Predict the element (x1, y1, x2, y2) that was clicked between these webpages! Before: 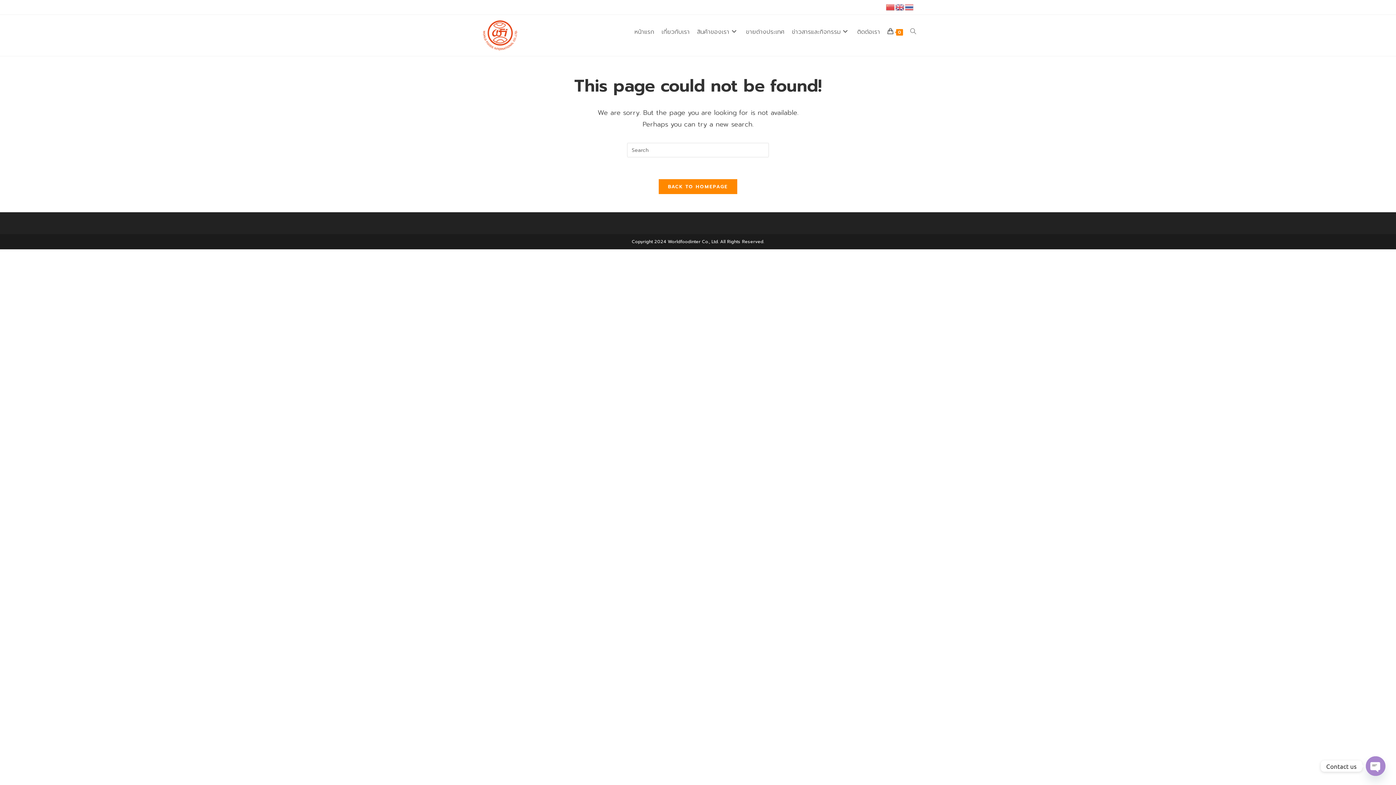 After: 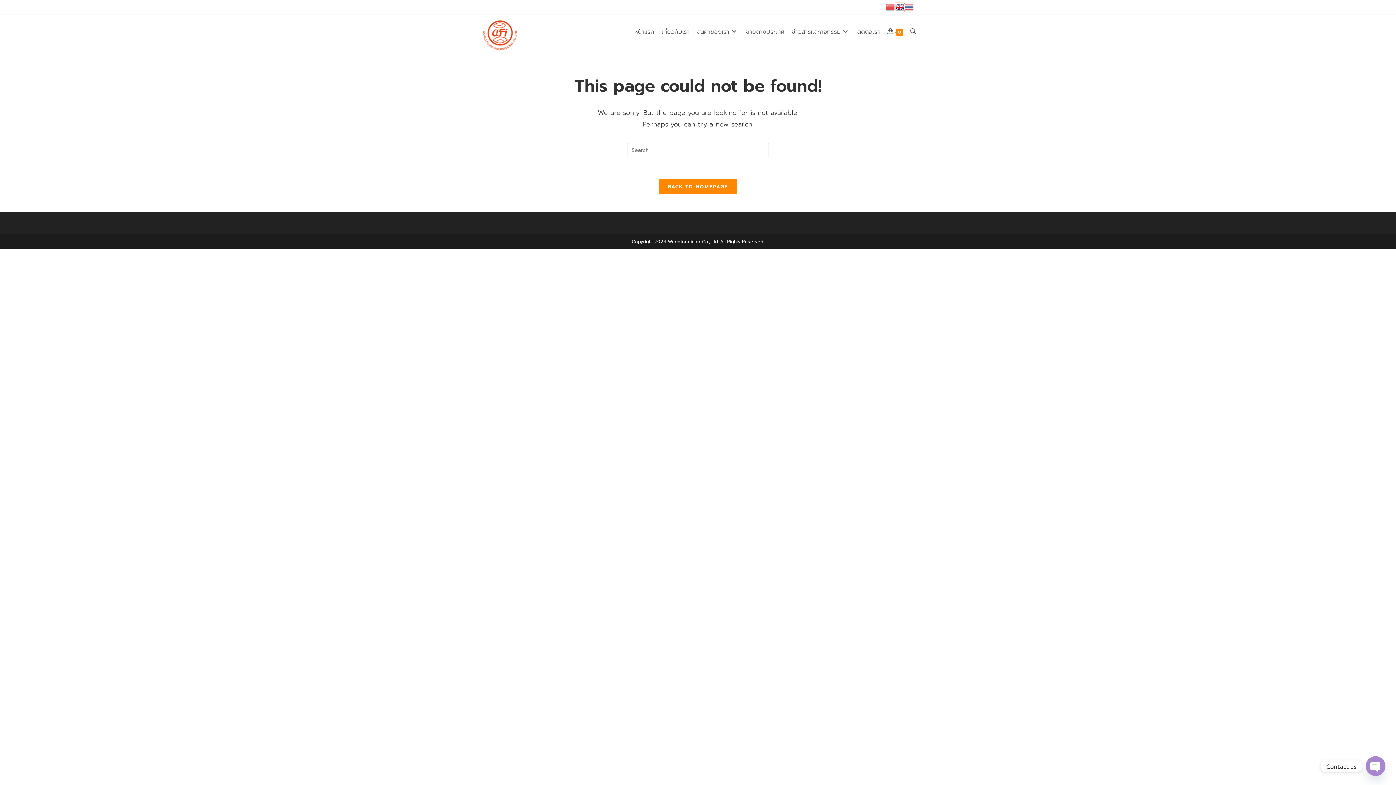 Action: bbox: (895, 3, 905, 10)